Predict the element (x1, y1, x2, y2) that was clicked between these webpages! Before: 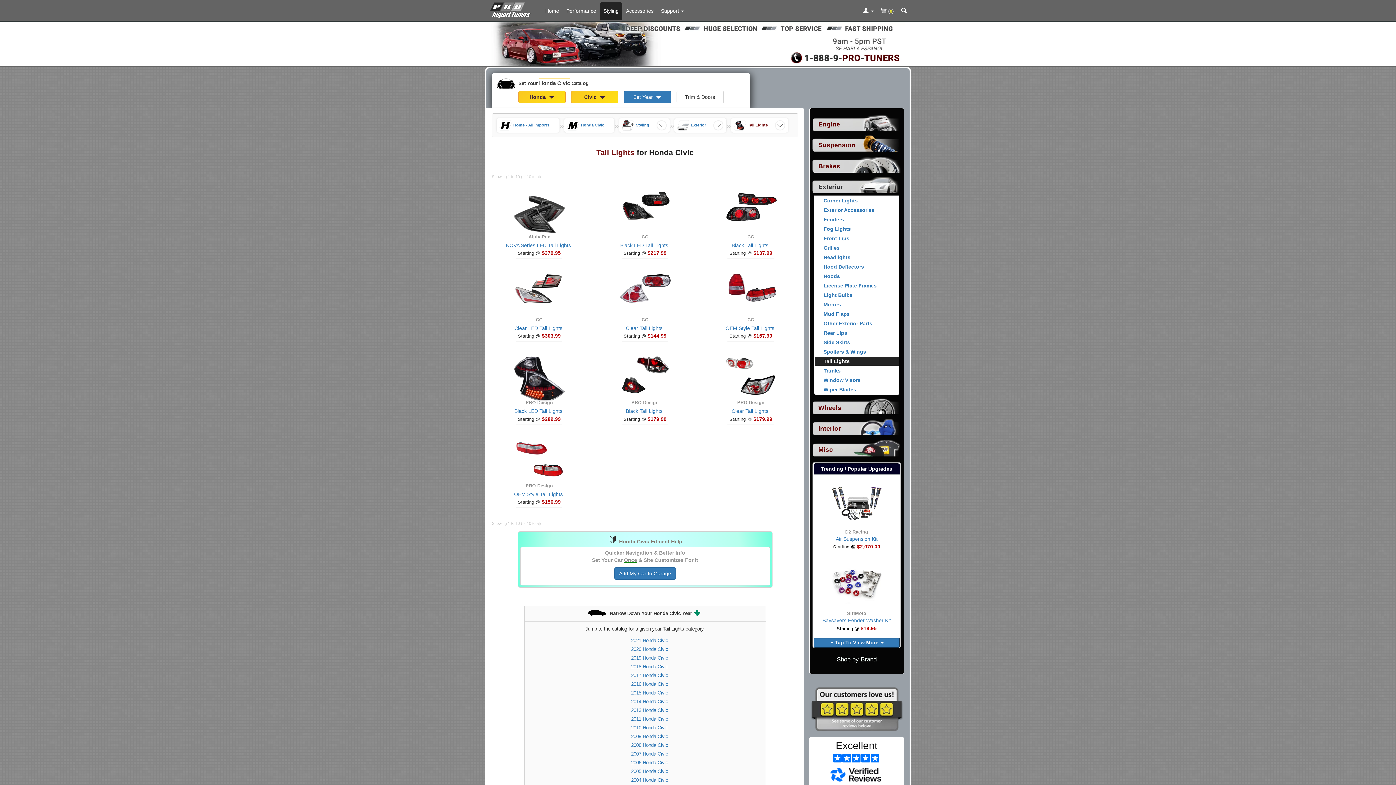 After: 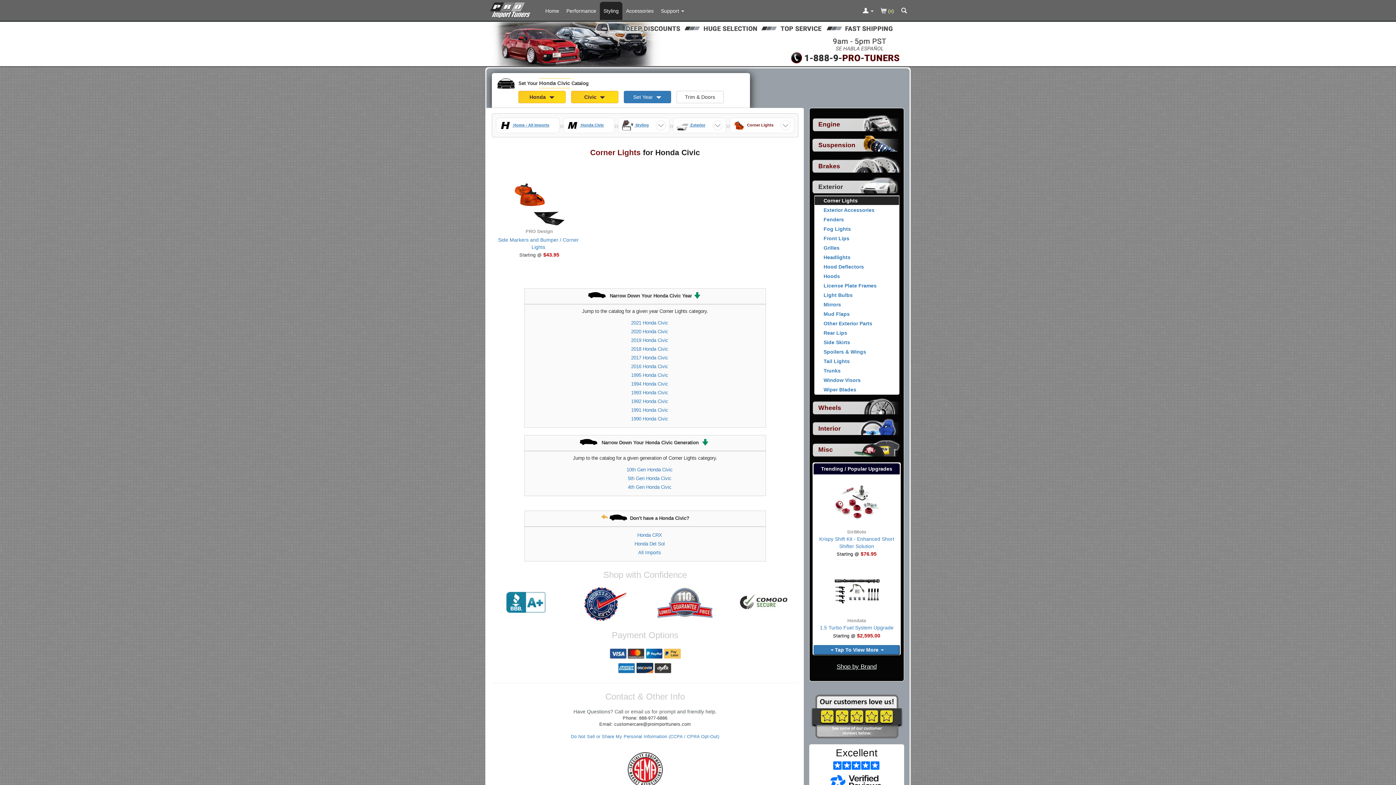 Action: bbox: (814, 196, 899, 205) label: View products for category Honda Civic Corner Lights